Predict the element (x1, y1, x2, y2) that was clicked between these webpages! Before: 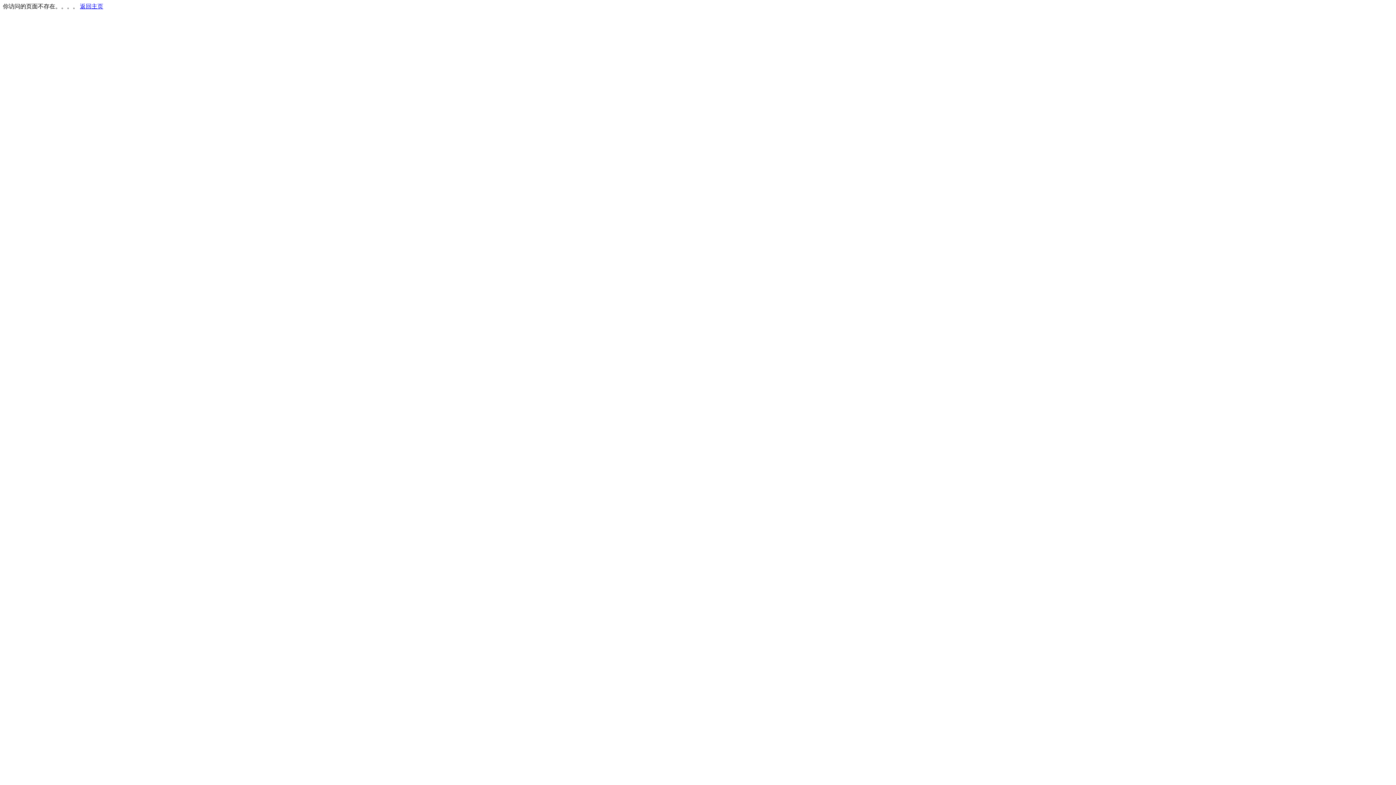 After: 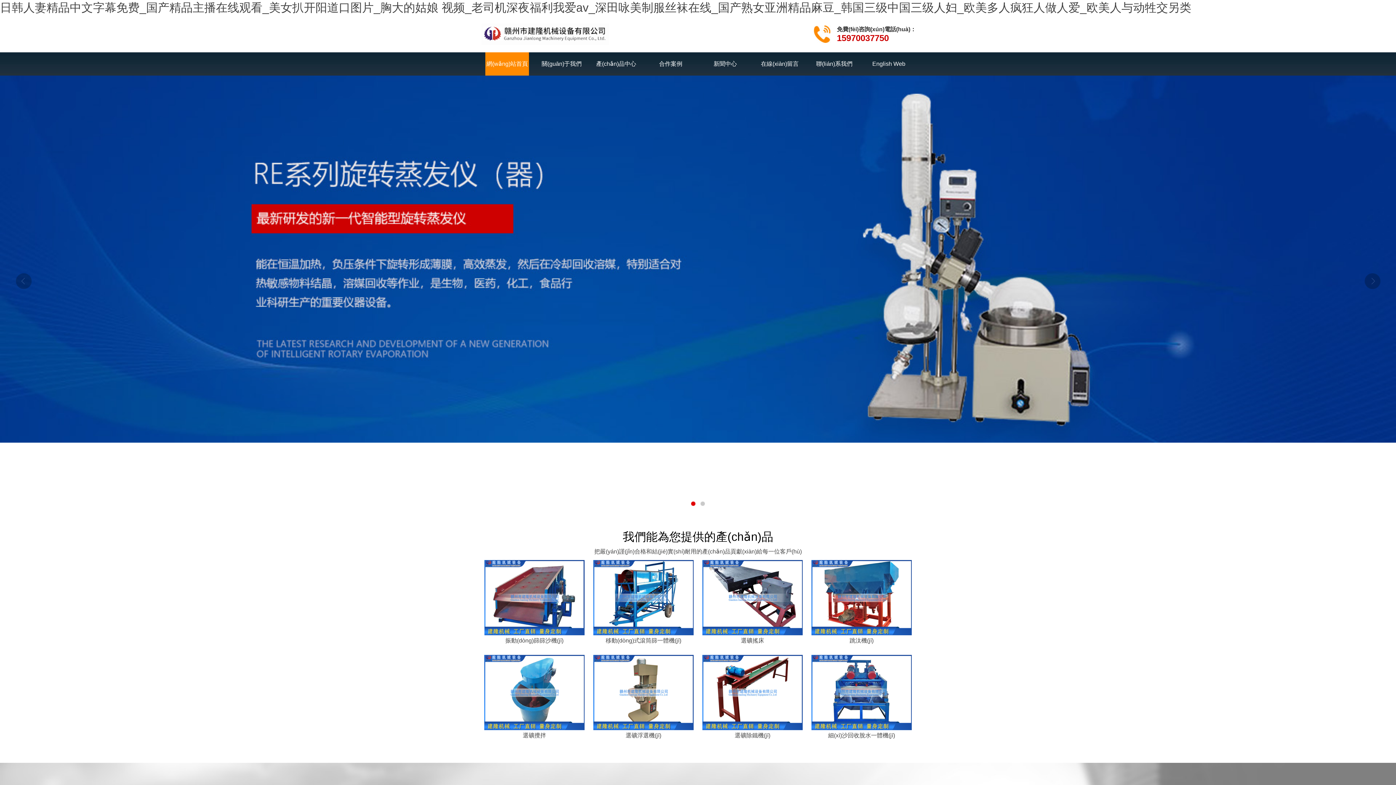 Action: bbox: (80, 3, 103, 9) label: 返回主页